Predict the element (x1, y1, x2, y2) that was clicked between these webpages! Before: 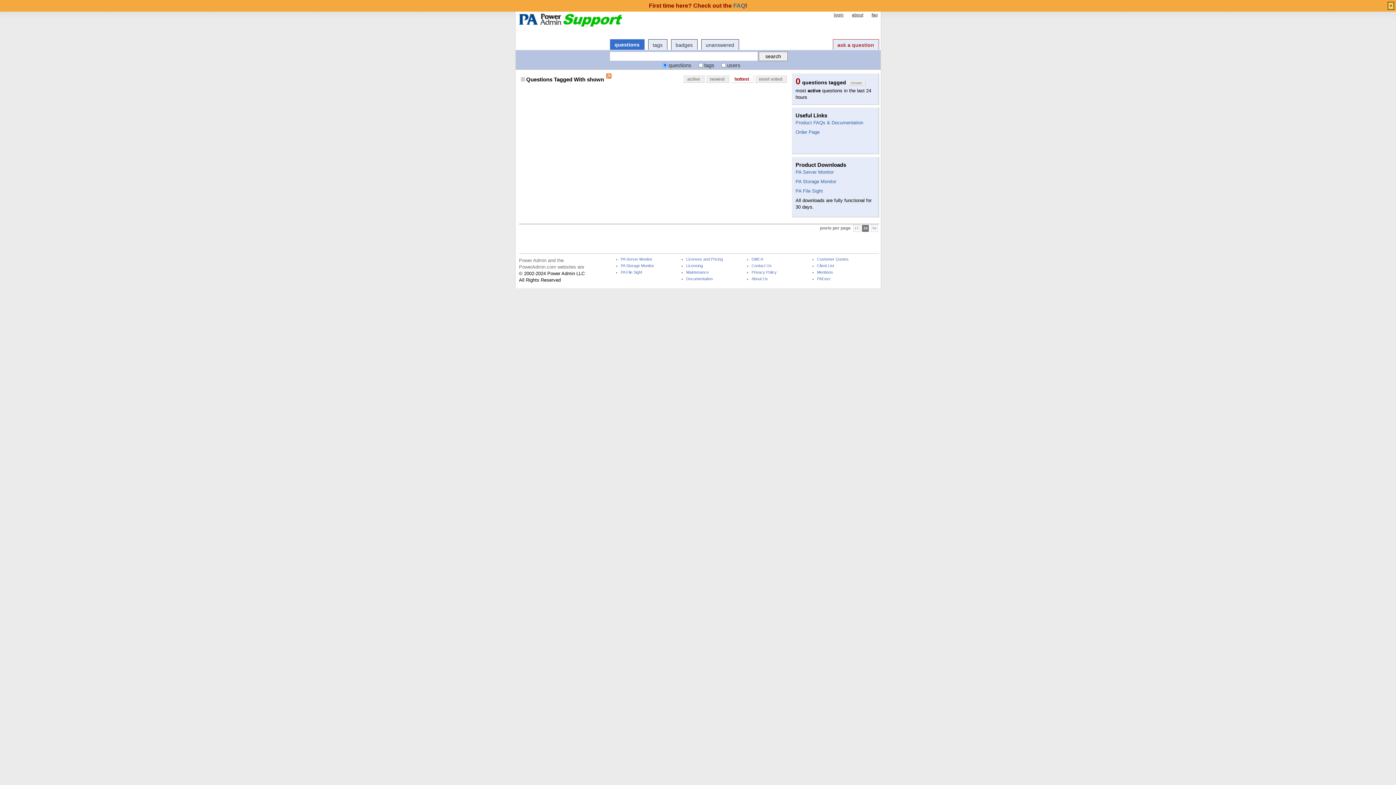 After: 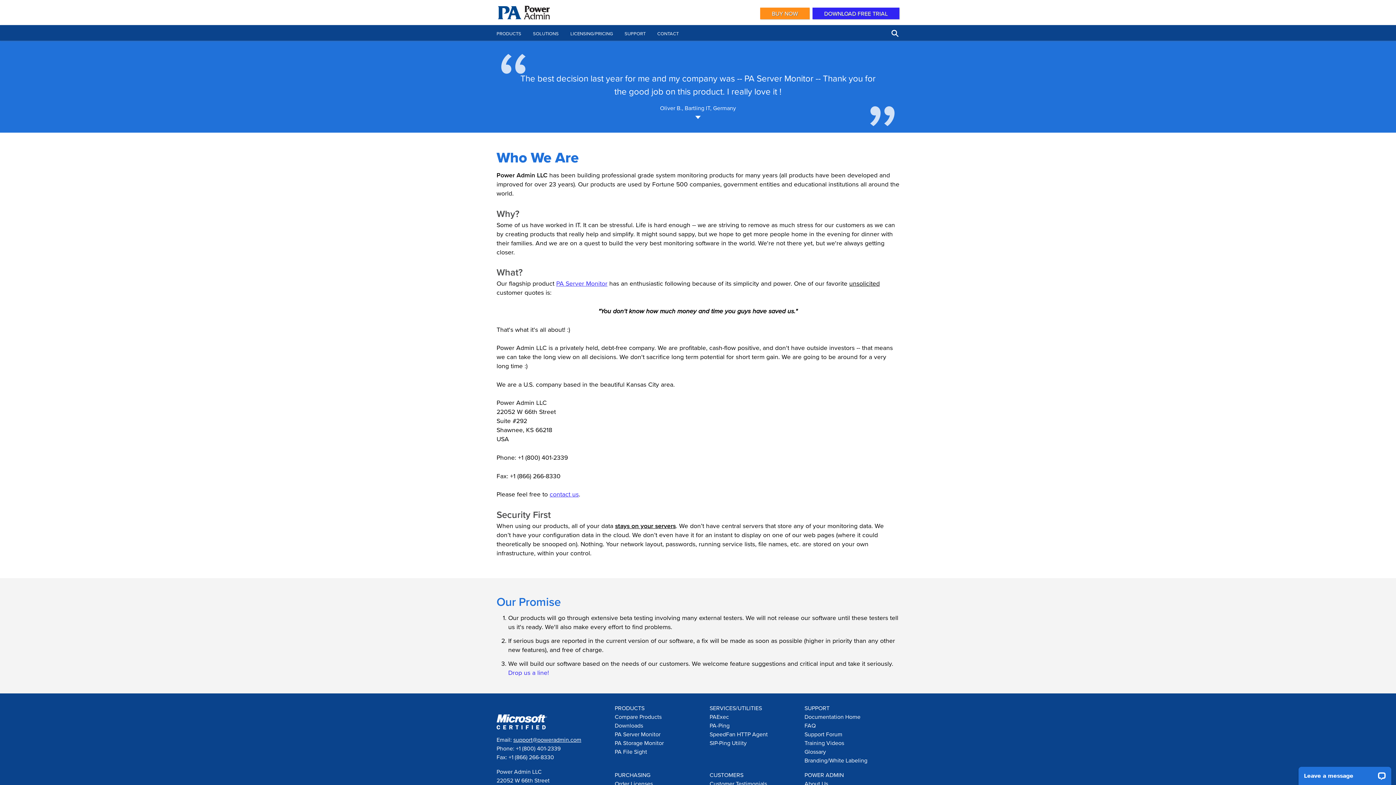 Action: label: About Us bbox: (751, 277, 802, 283)